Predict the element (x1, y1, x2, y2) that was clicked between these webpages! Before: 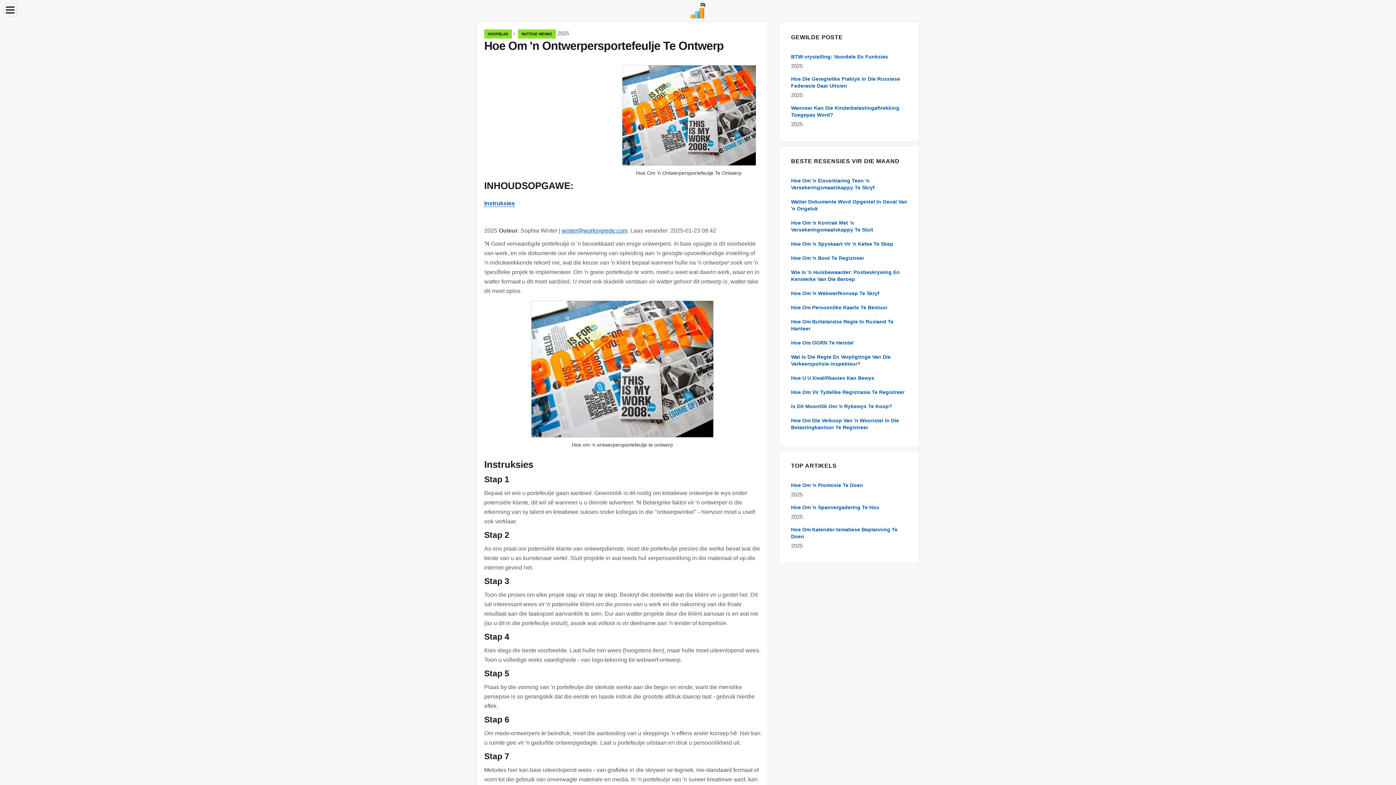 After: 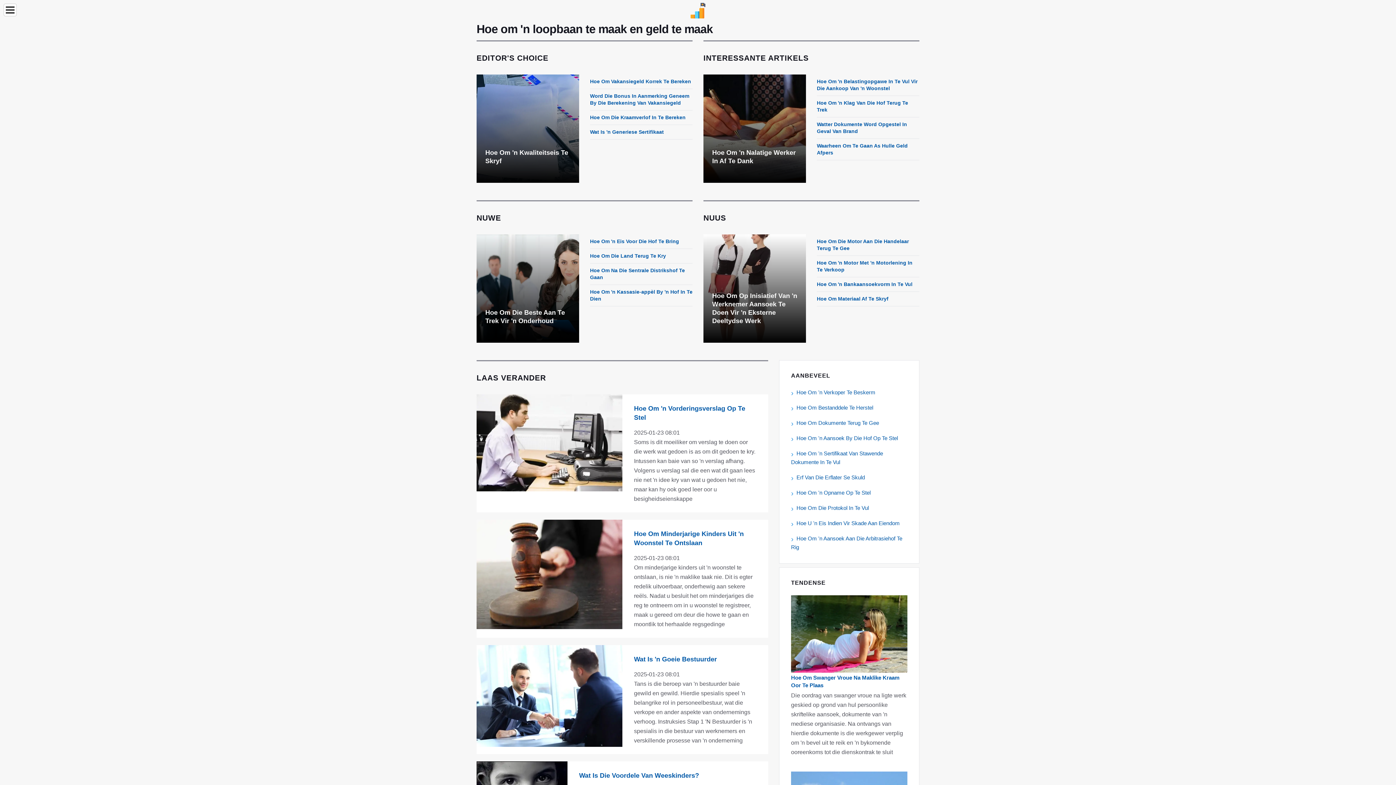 Action: bbox: (689, 6, 706, 13)